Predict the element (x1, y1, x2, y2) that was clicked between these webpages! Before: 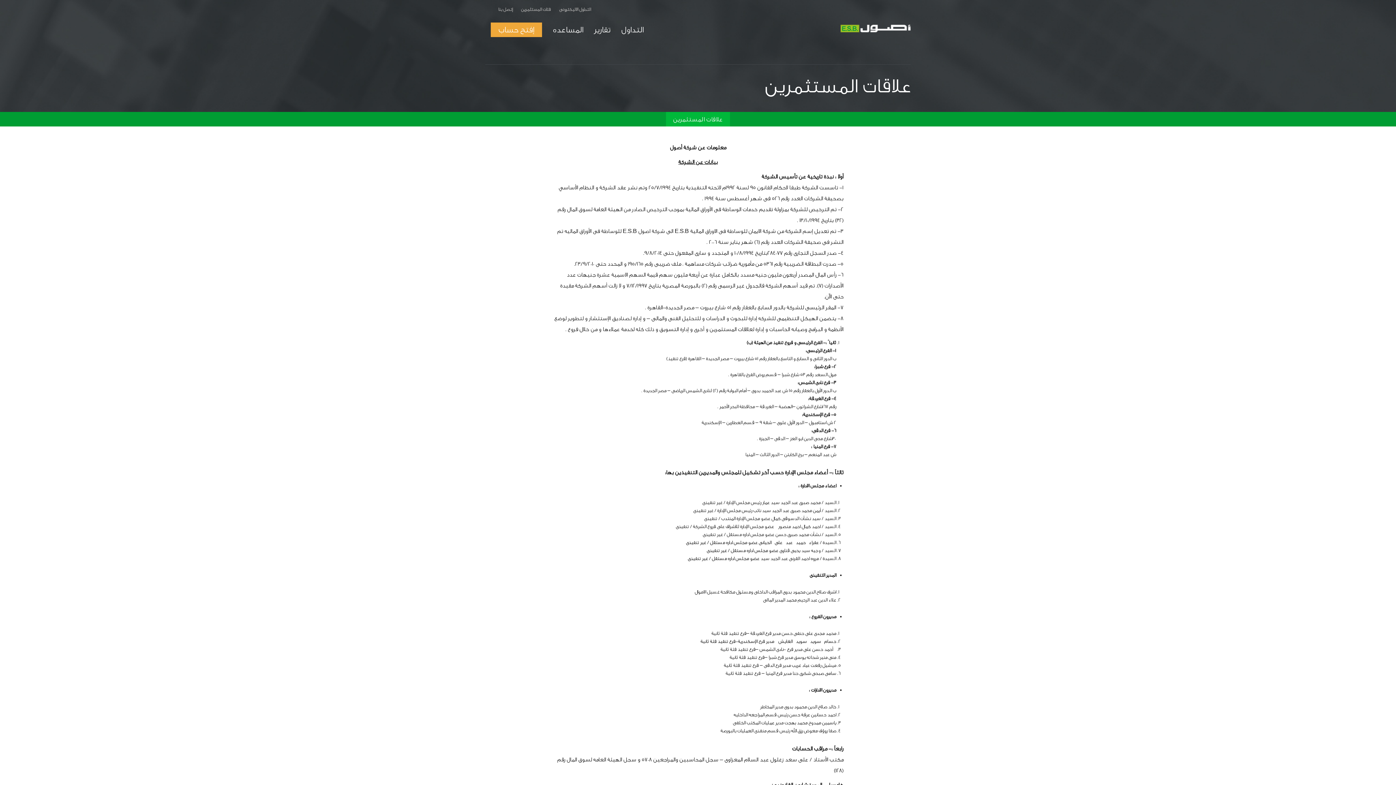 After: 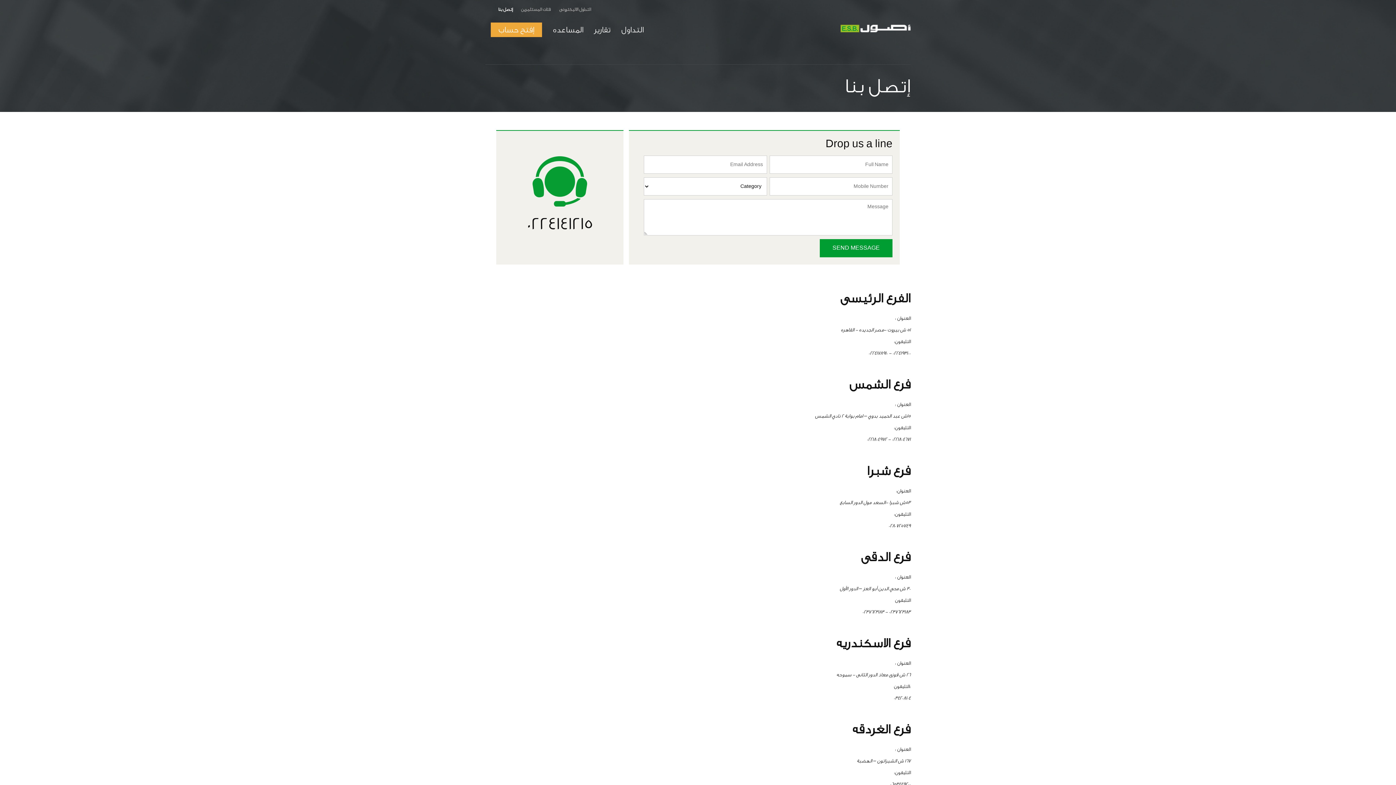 Action: label: إتصل بنا bbox: (498, 5, 512, 13)